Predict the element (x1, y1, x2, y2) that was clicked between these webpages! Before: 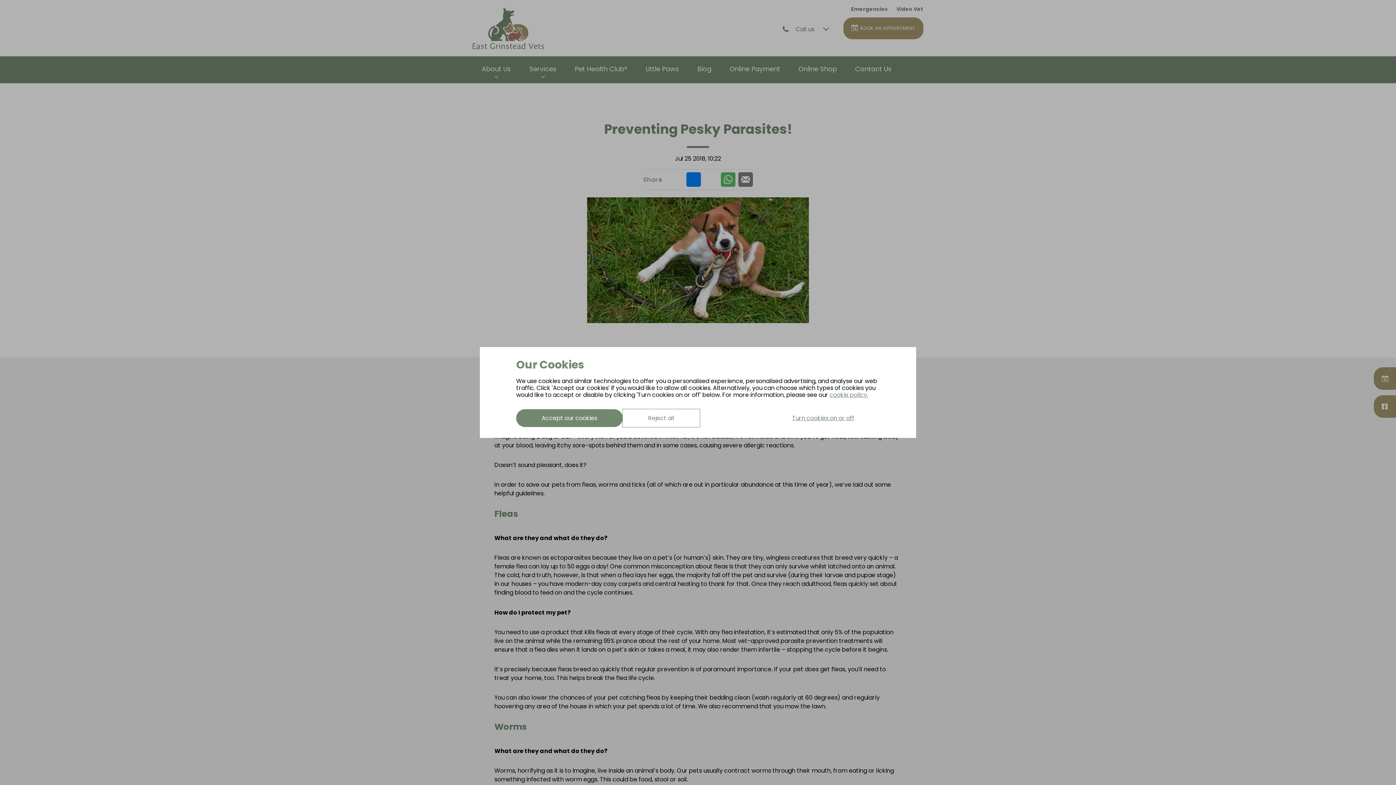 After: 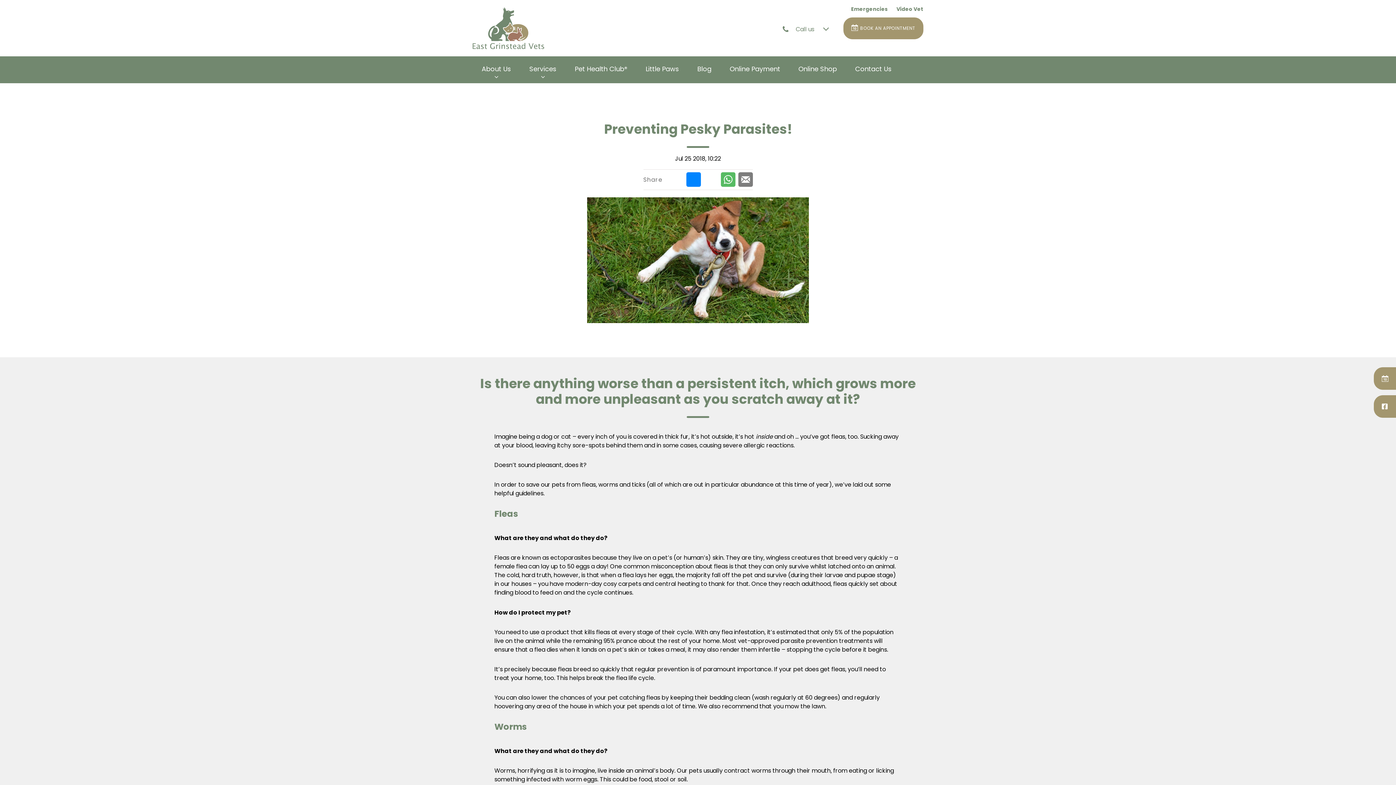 Action: label: Reject all bbox: (622, 409, 700, 427)